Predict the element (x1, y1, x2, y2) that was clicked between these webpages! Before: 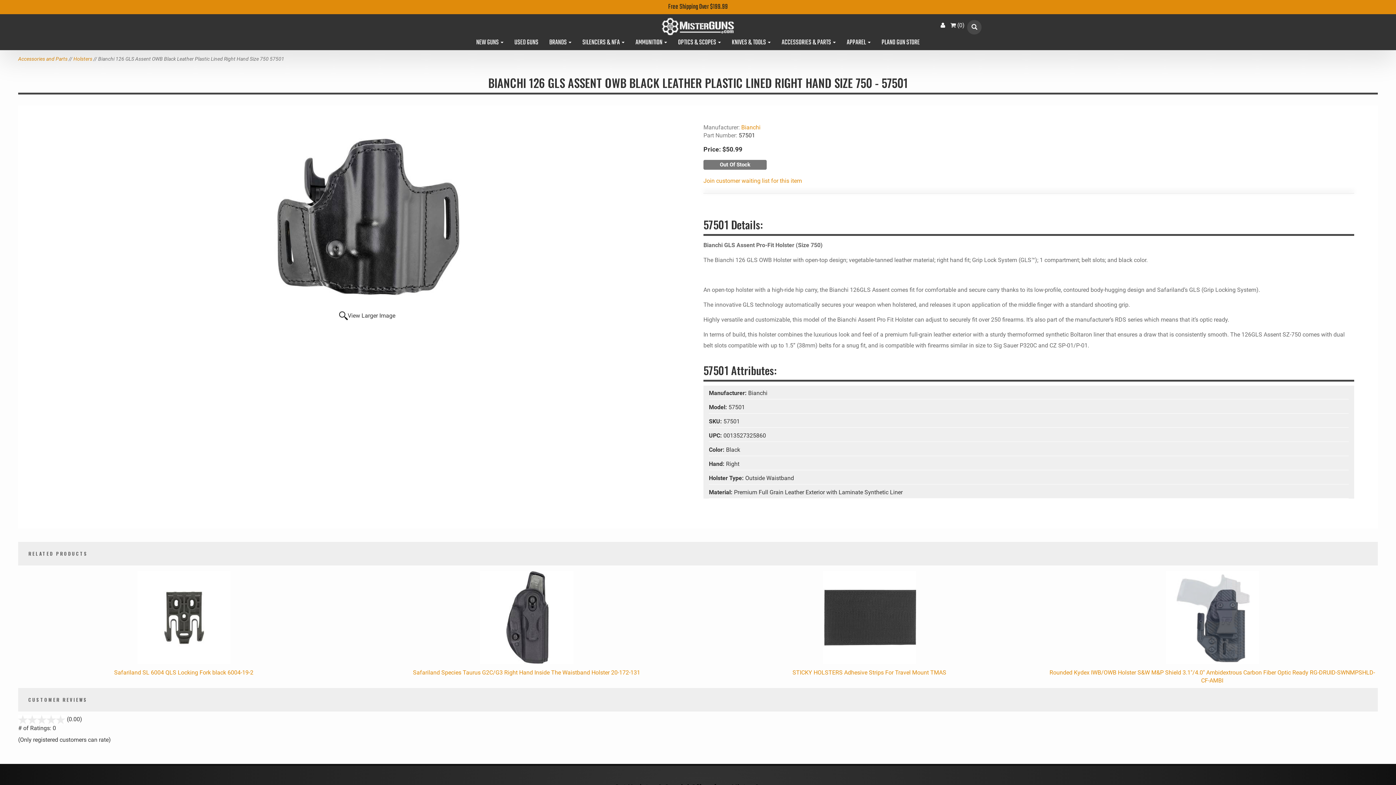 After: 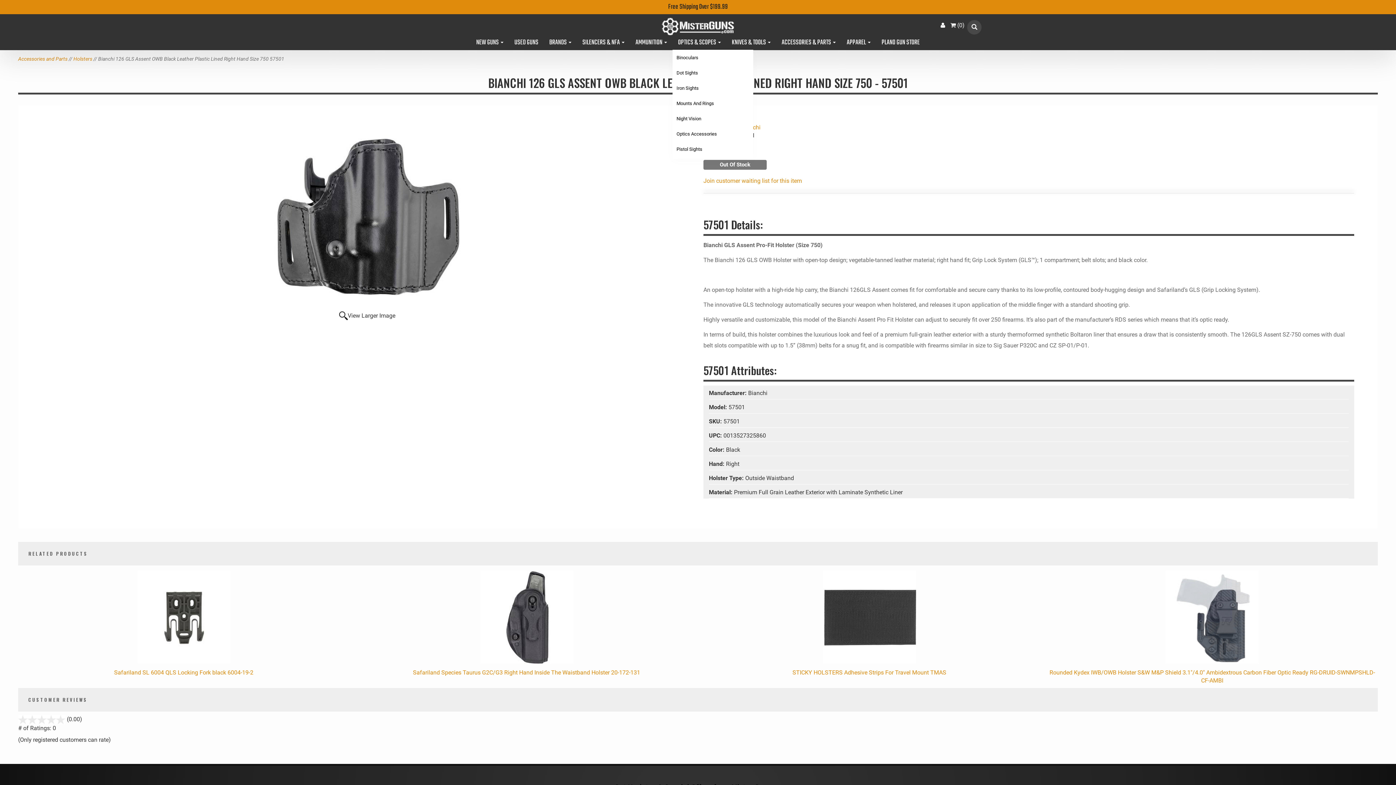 Action: bbox: (672, 38, 726, 46) label: OPTICS & SCOPES 